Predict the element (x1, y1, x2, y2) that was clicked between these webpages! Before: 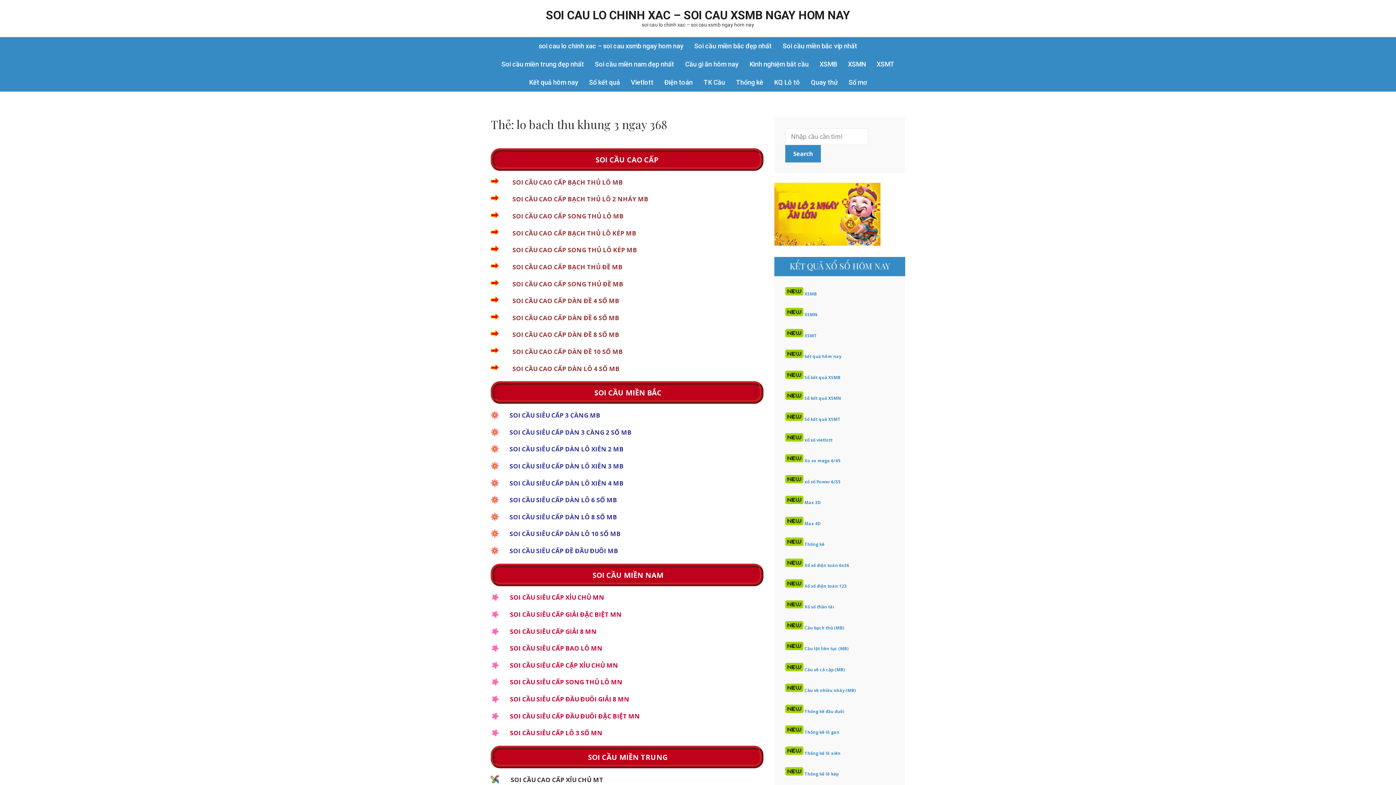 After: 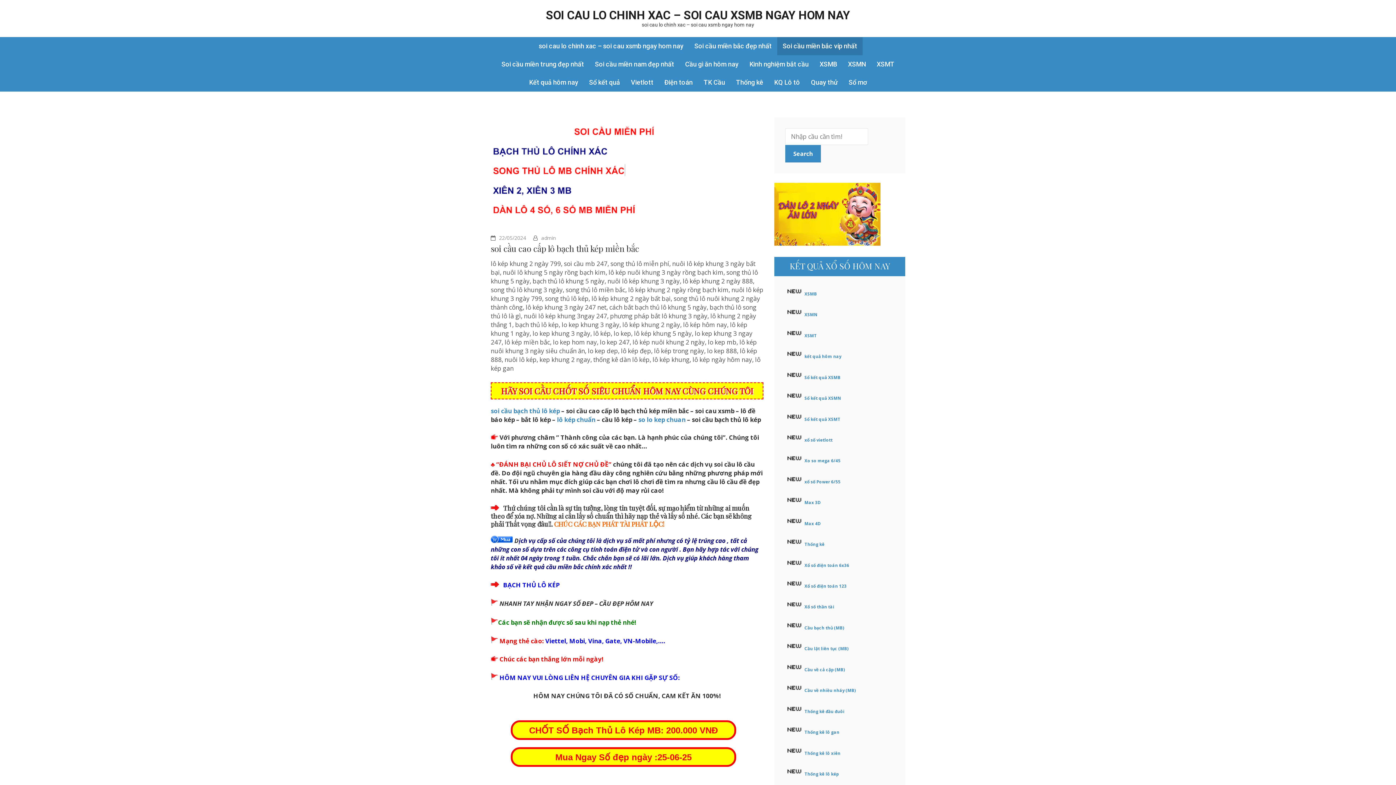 Action: label: SOI CẦU CAO CẤP BẠCH THỦ LÔ KÉP MB bbox: (512, 228, 636, 237)